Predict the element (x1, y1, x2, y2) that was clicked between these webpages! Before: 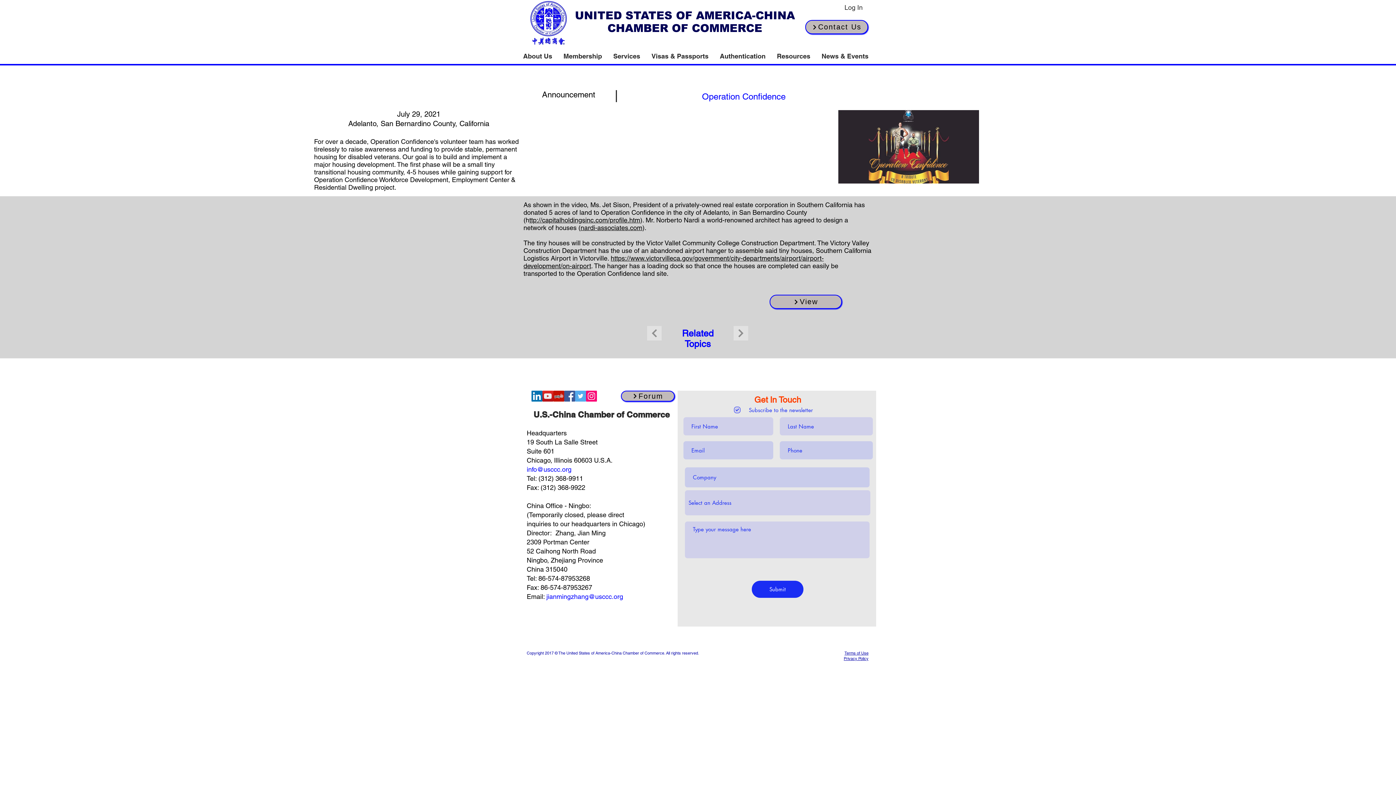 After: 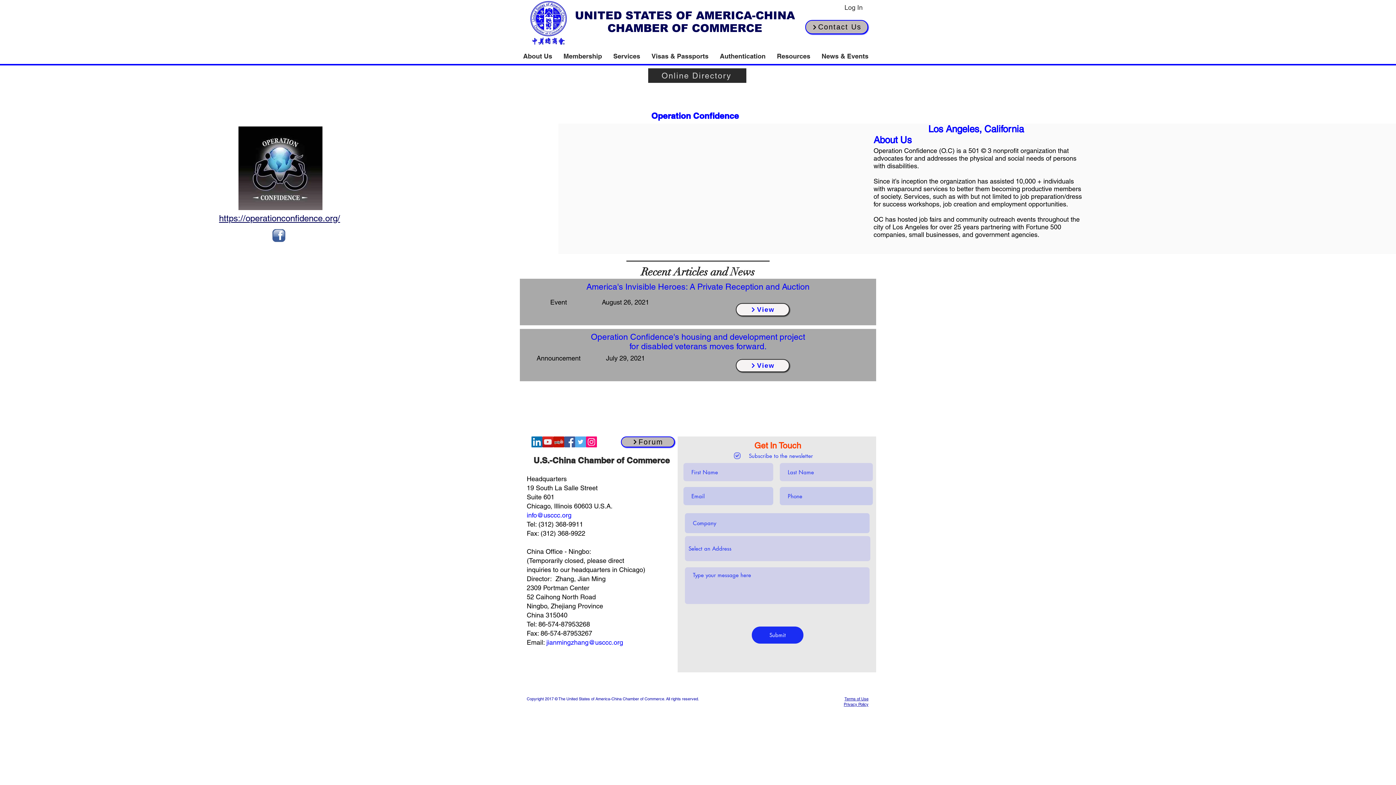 Action: label: [source button] bbox: (621, 90, 866, 102)